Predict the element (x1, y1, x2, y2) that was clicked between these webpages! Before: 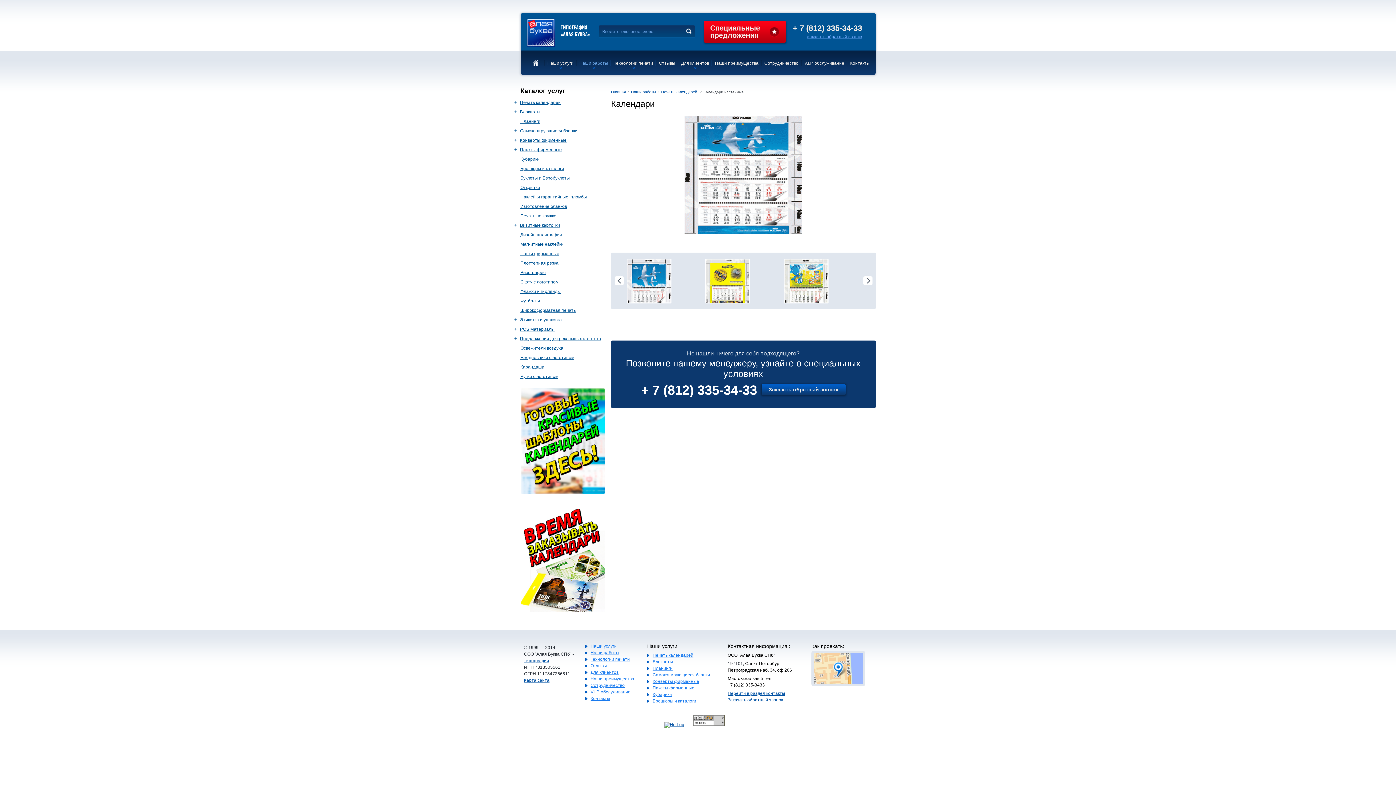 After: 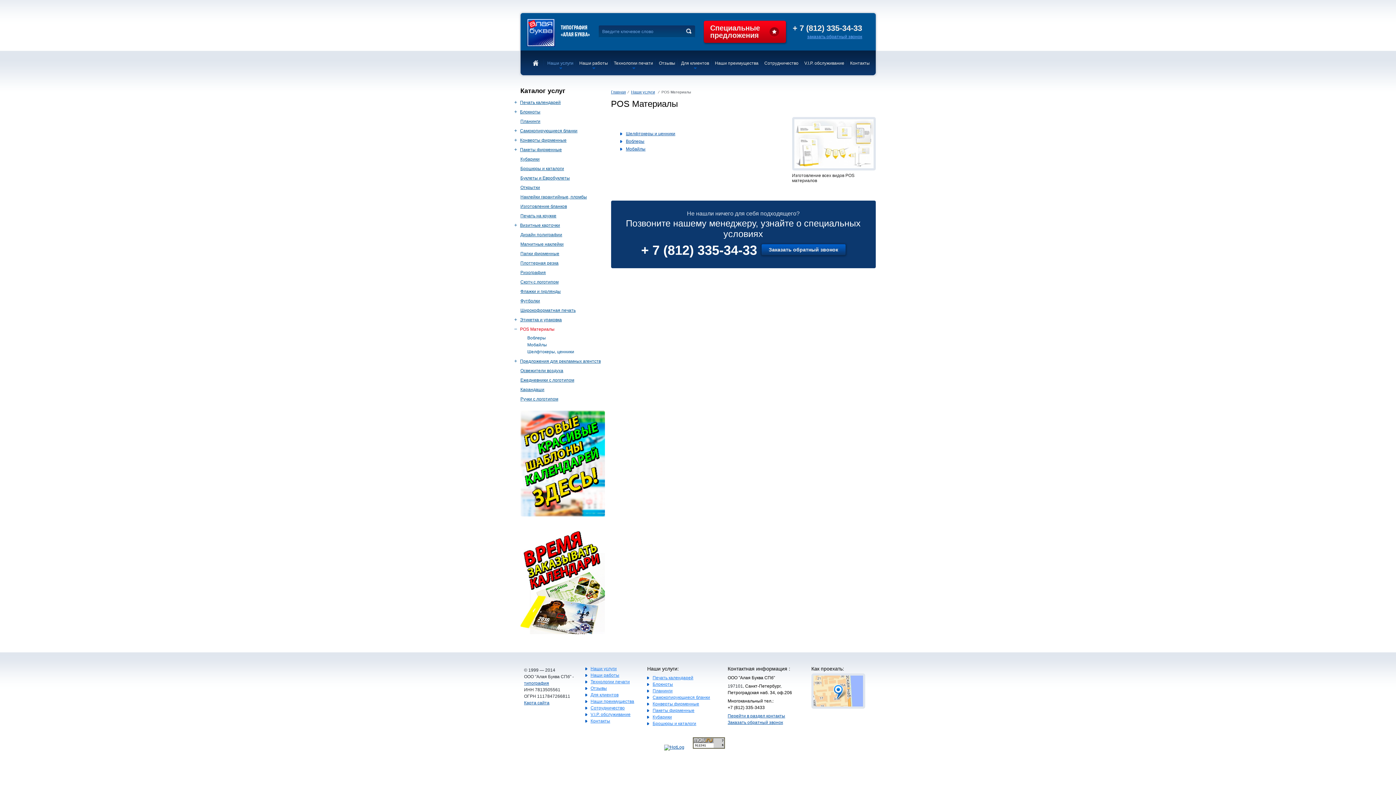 Action: label: POS Материалы bbox: (520, 326, 554, 332)